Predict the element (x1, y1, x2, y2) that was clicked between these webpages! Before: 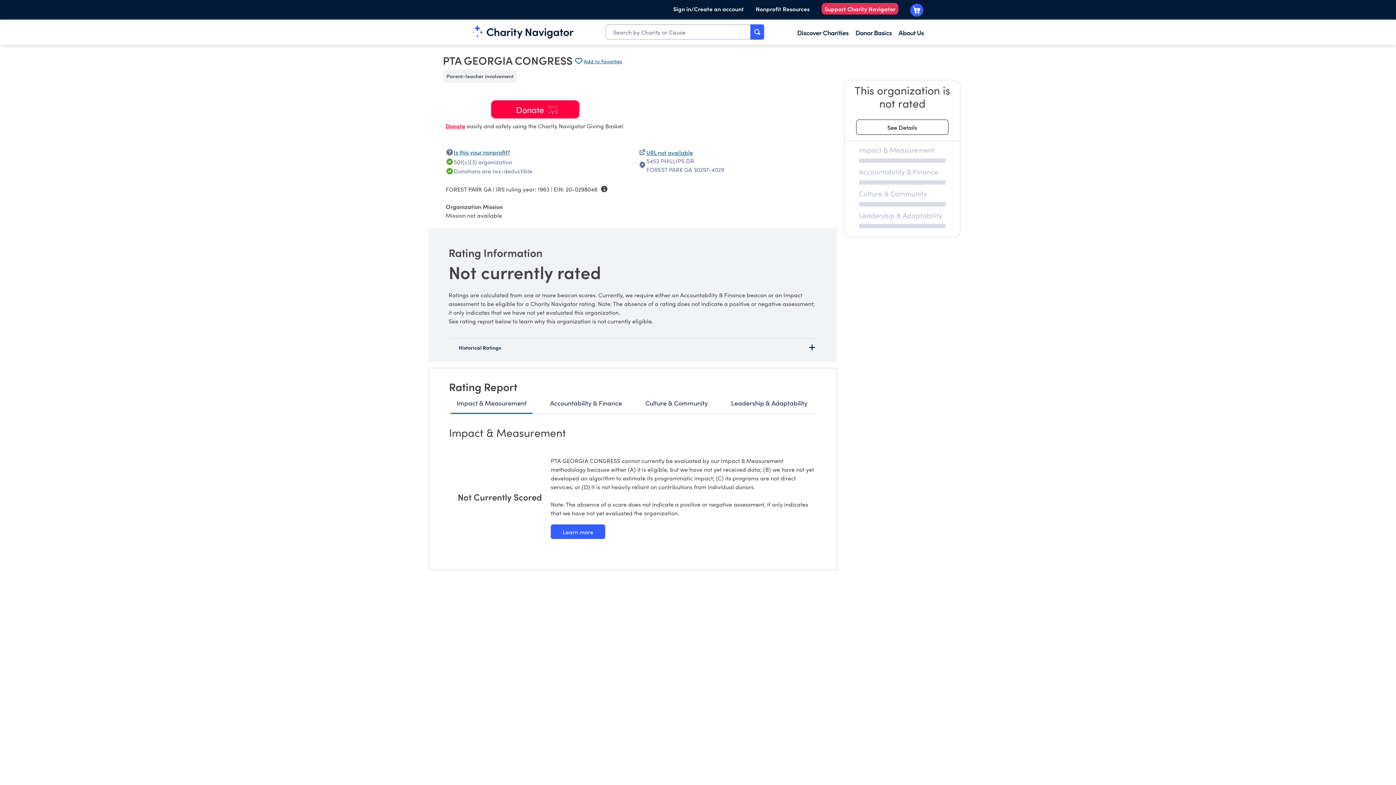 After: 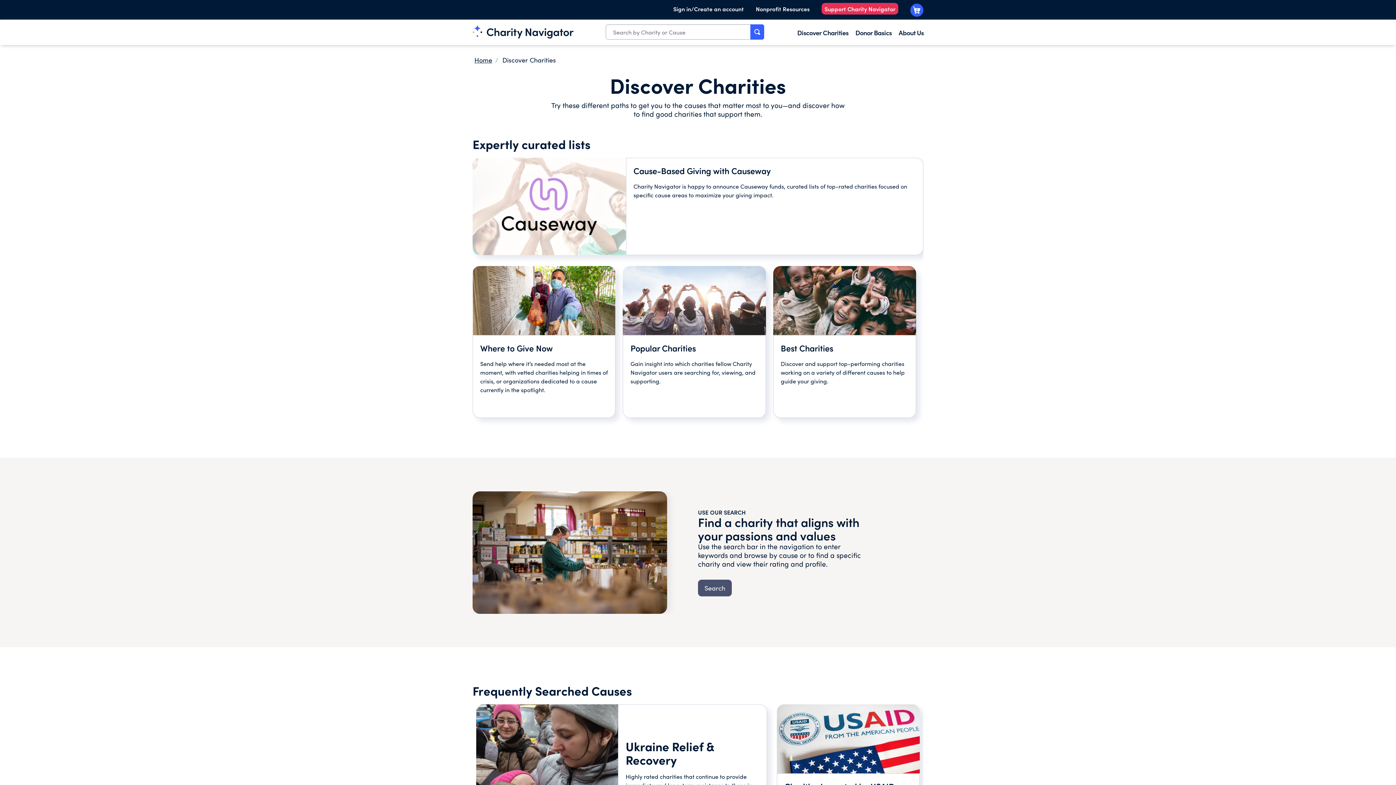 Action: label: Discover Charities bbox: (797, 28, 848, 37)